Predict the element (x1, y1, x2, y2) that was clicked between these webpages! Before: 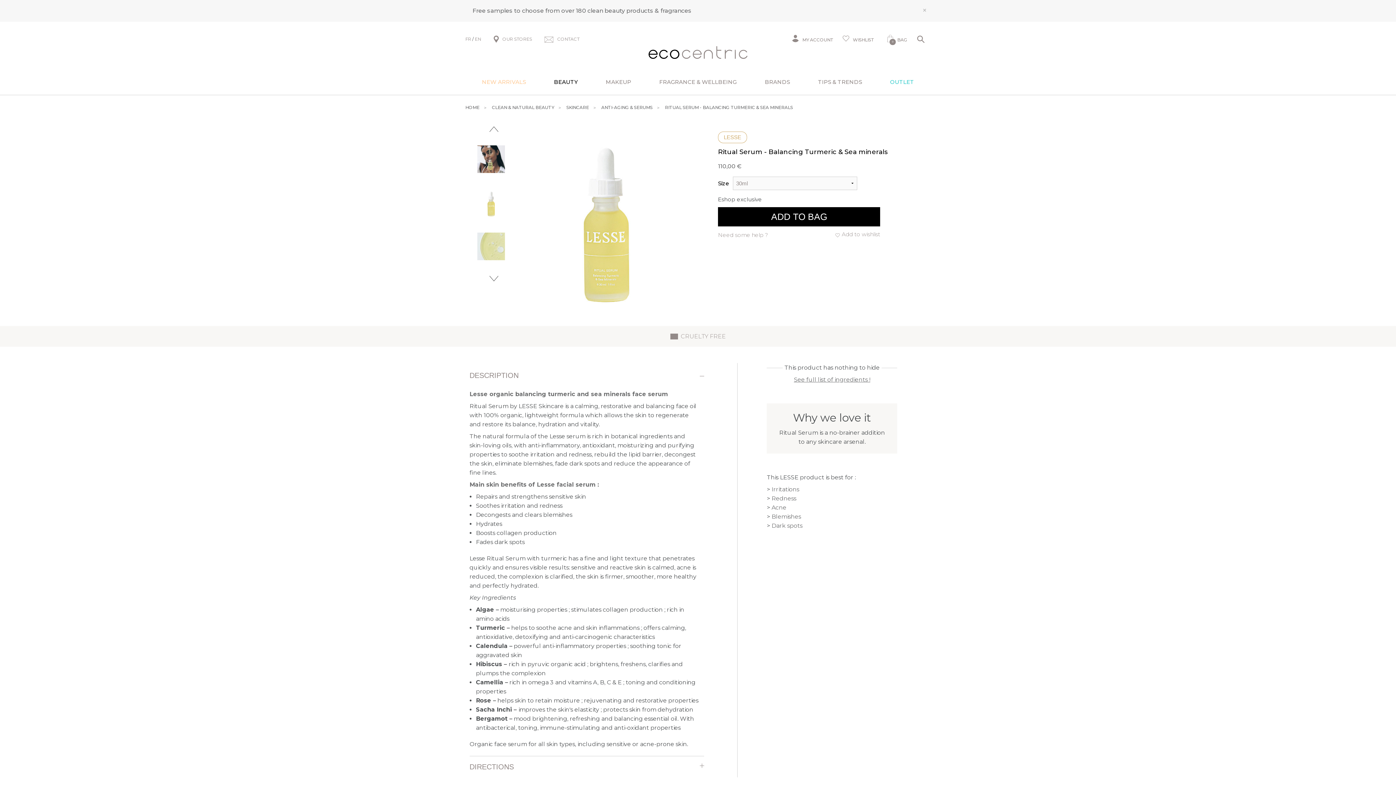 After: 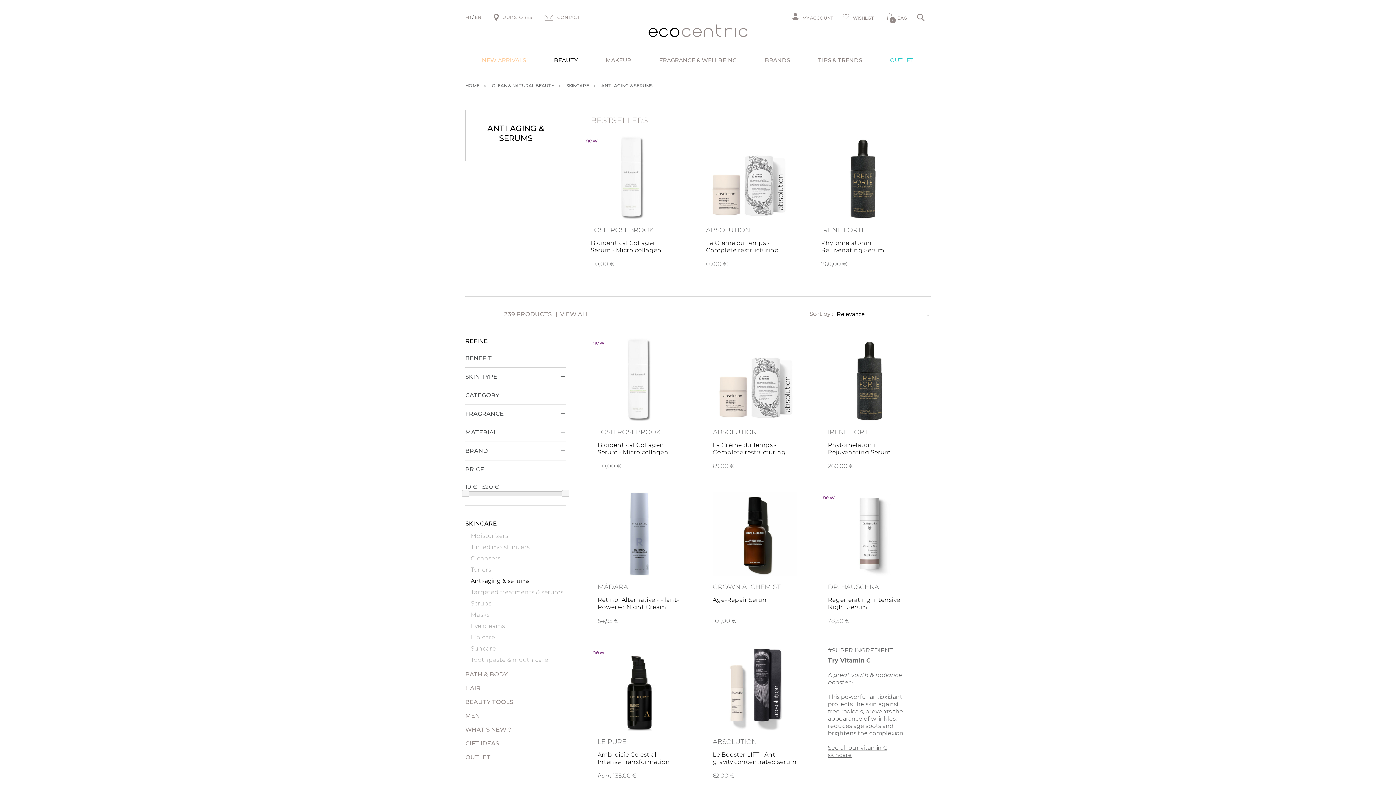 Action: label: ANTI-AGING & SERUMS bbox: (601, 104, 652, 110)